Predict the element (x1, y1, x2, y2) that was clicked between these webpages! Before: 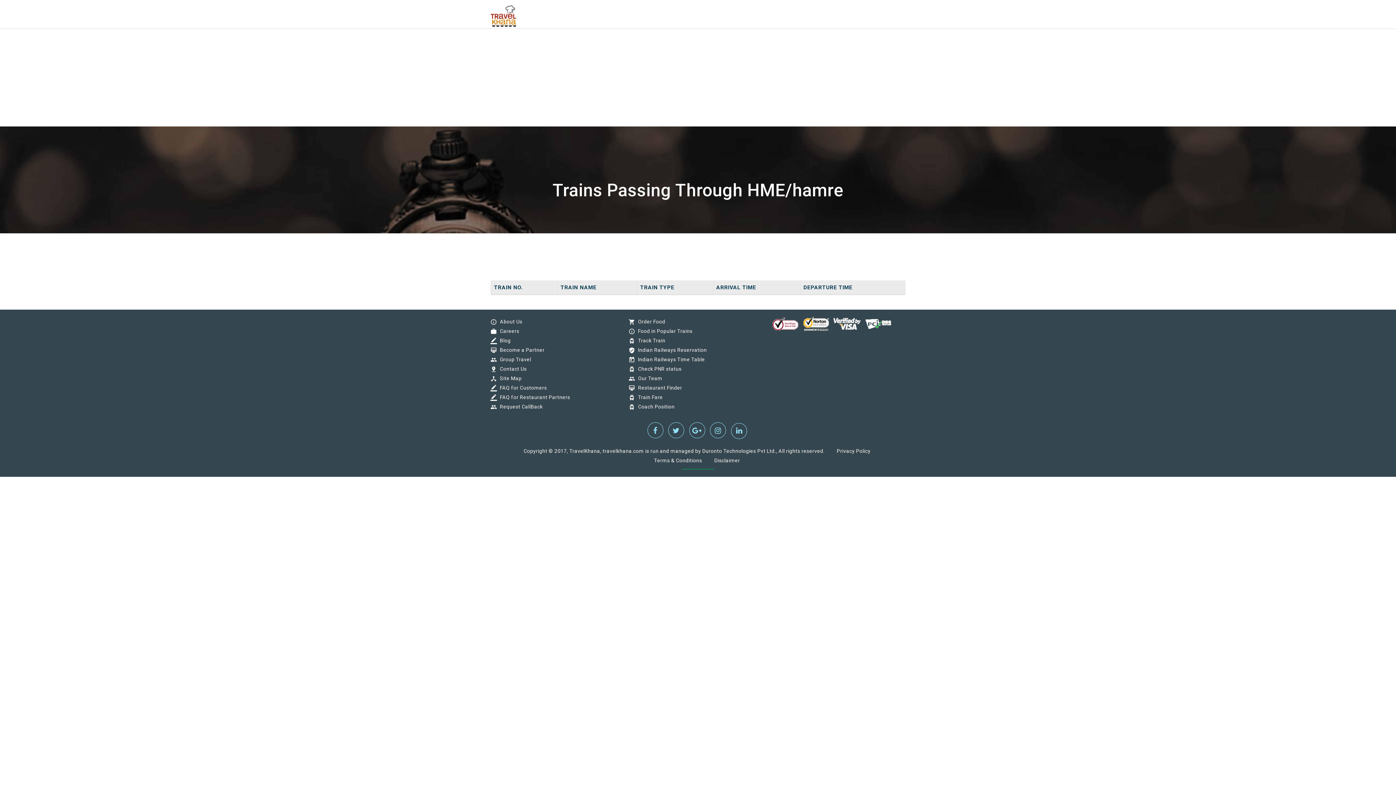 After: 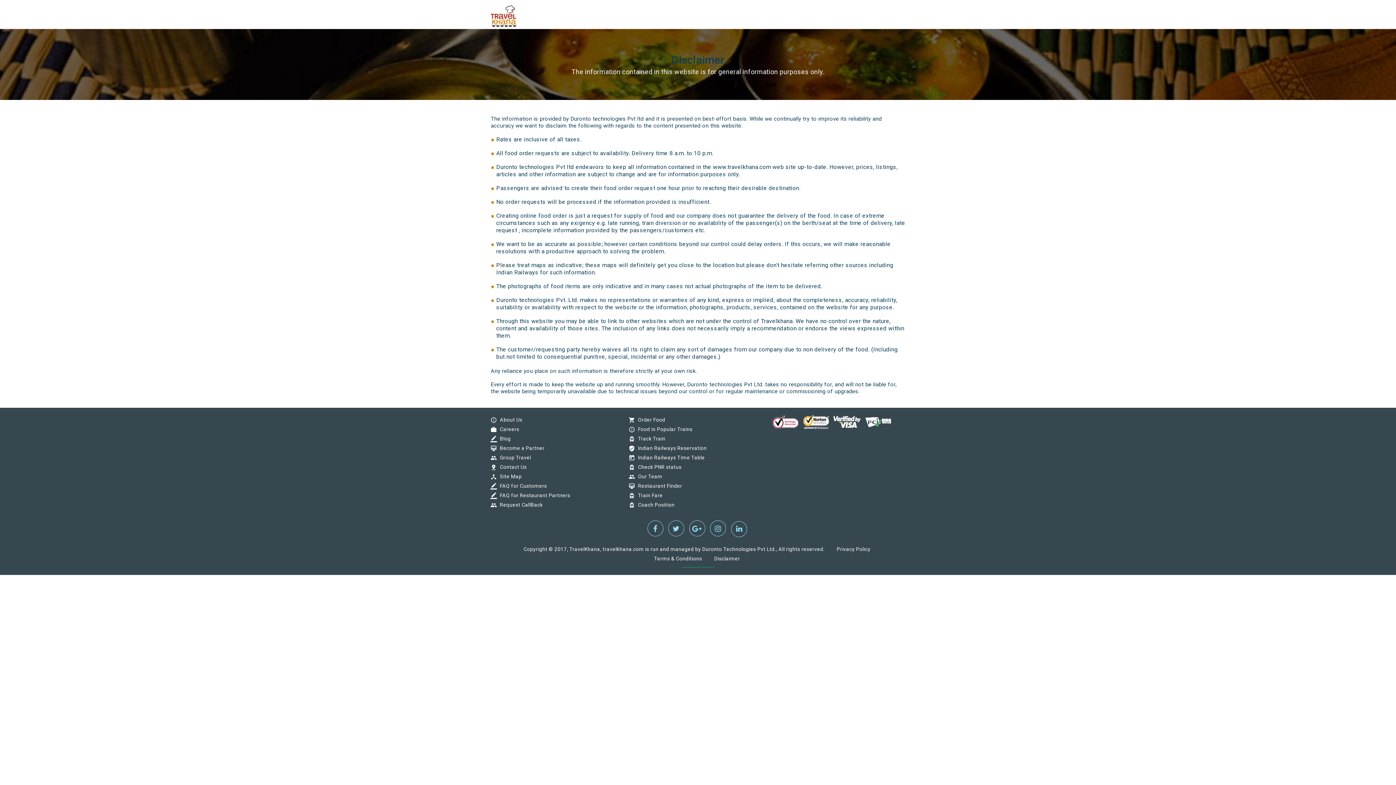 Action: label: Disclaimer bbox: (714, 457, 740, 463)